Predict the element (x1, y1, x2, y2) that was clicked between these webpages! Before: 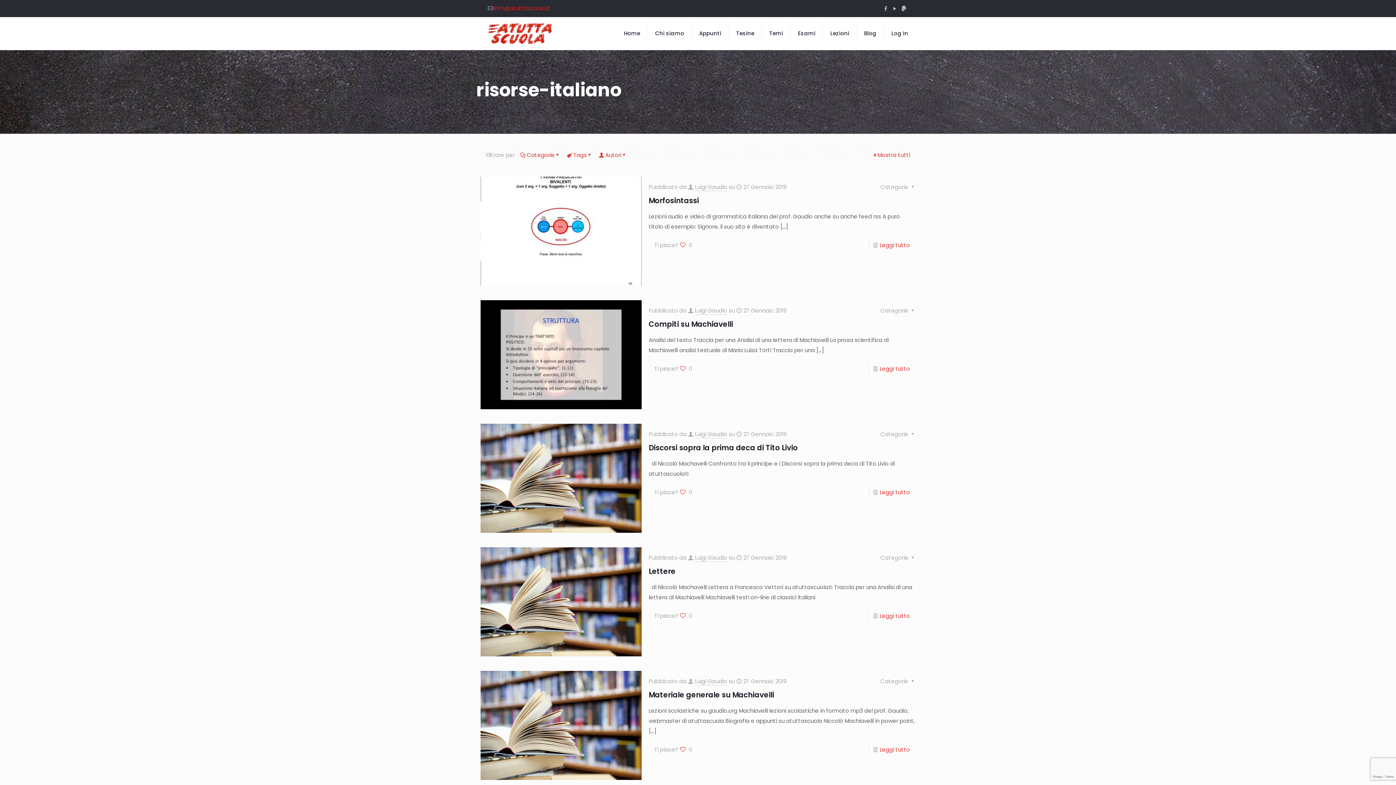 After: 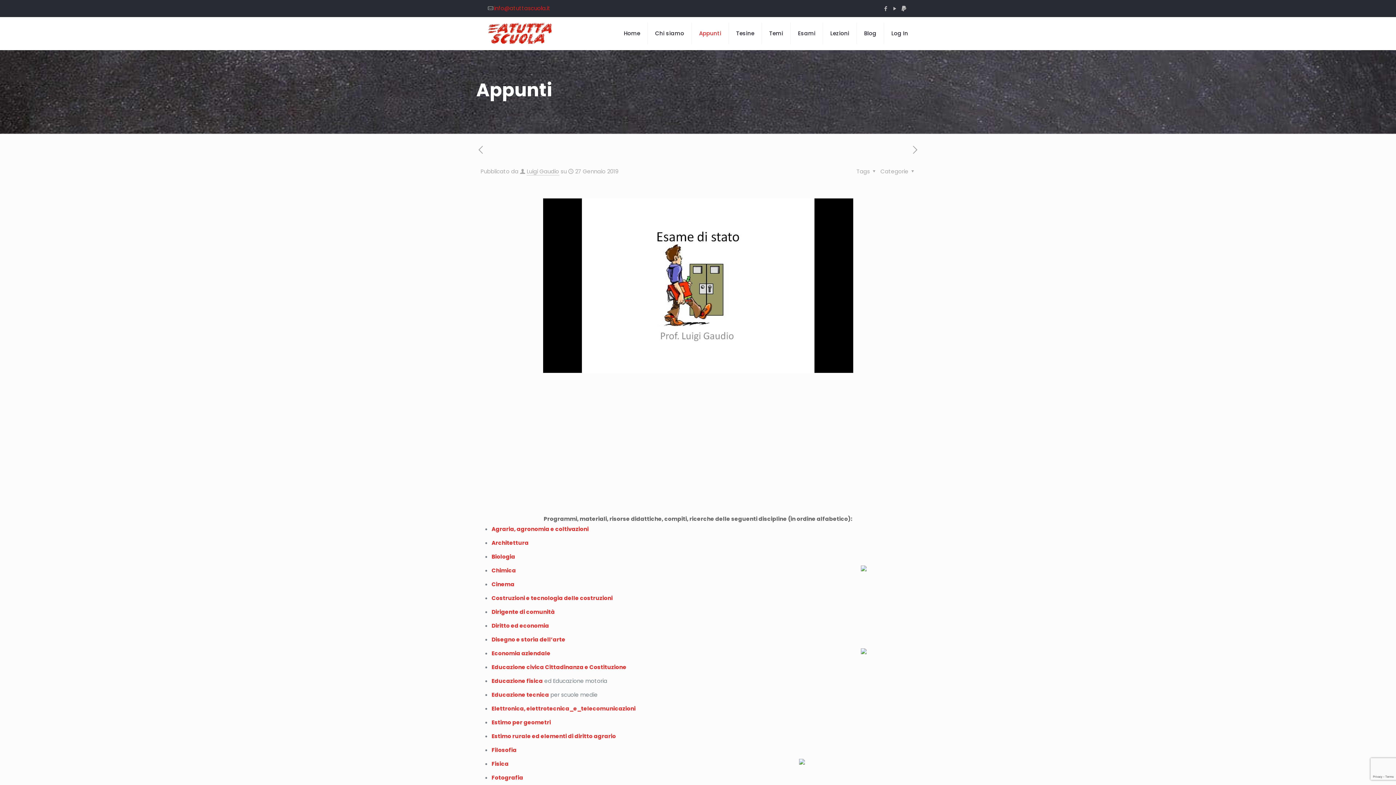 Action: bbox: (692, 17, 729, 49) label: Appunti